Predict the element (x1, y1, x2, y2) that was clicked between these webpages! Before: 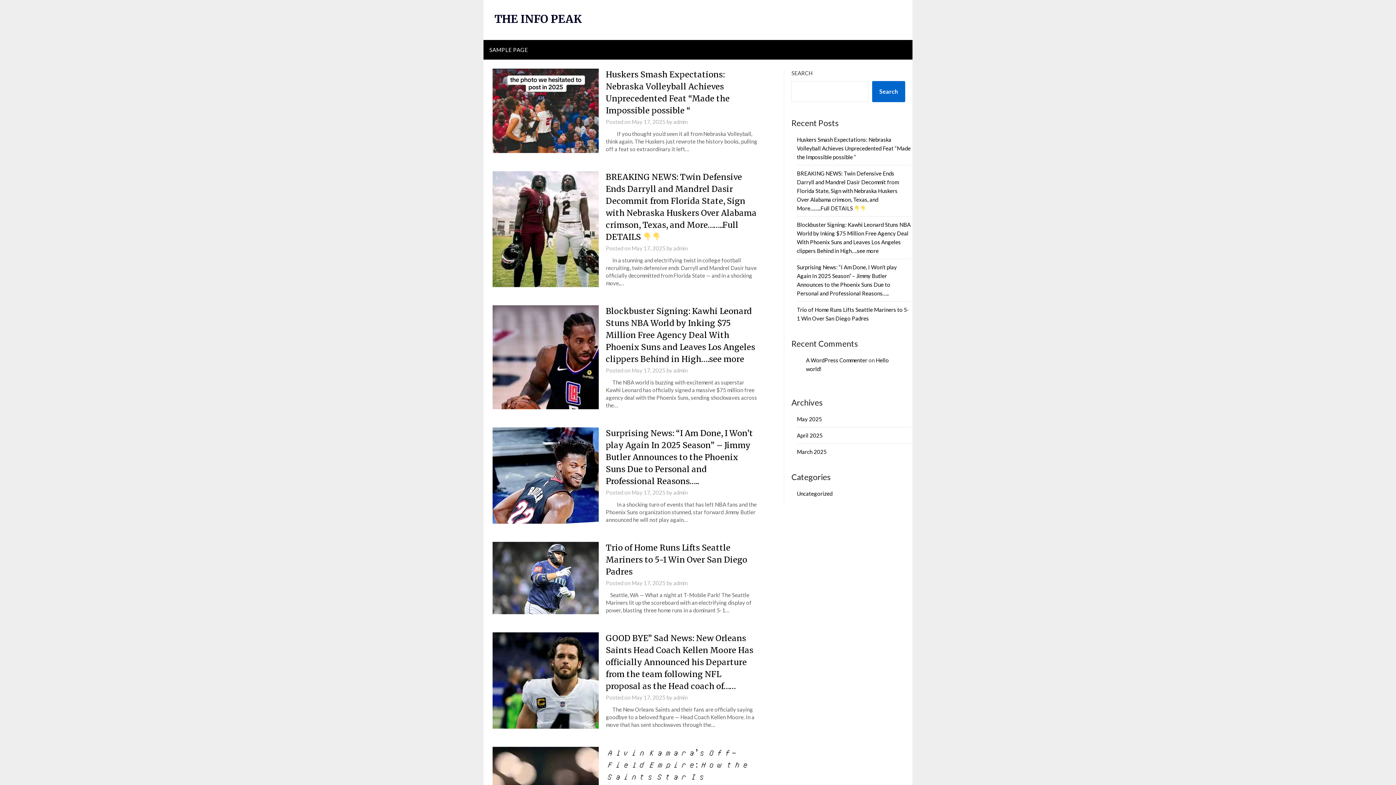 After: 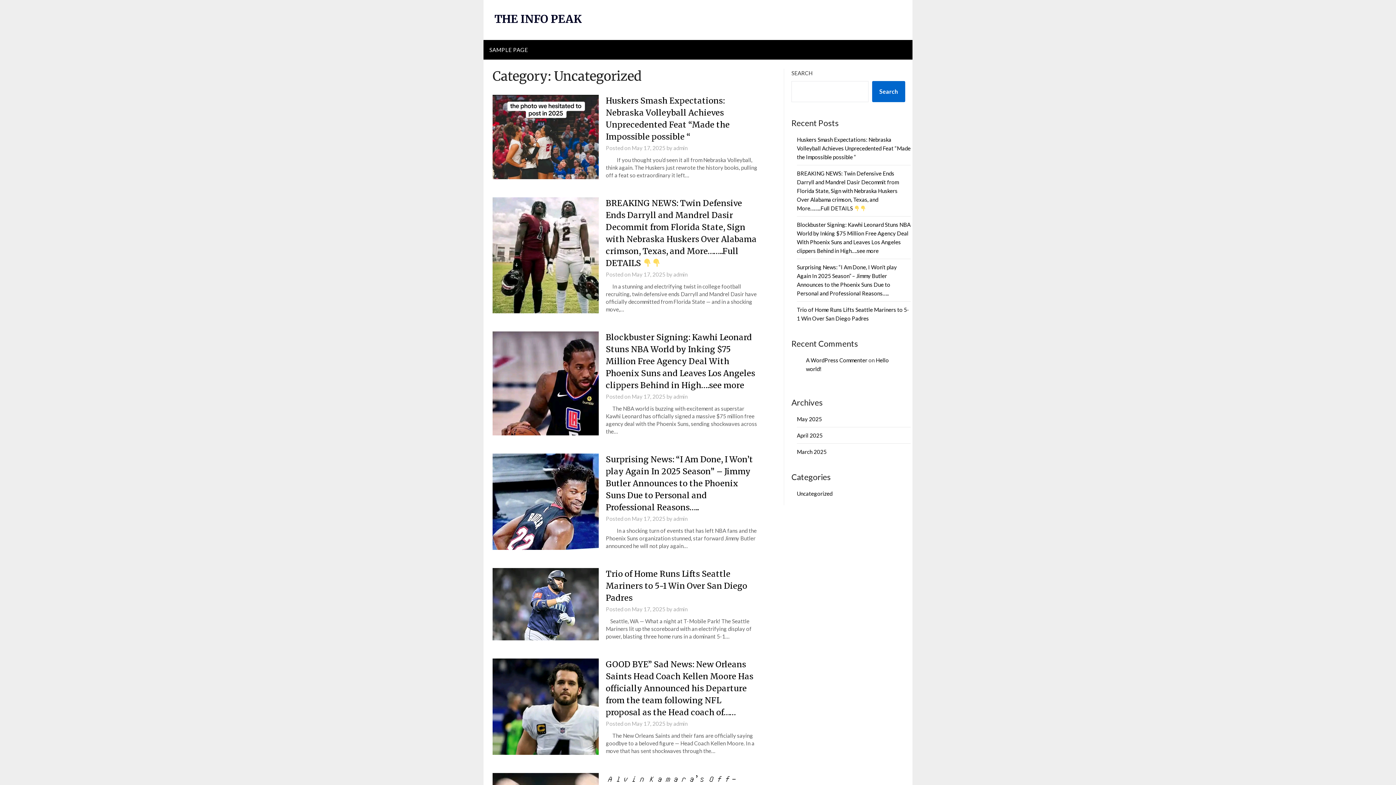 Action: bbox: (797, 490, 832, 496) label: Uncategorized